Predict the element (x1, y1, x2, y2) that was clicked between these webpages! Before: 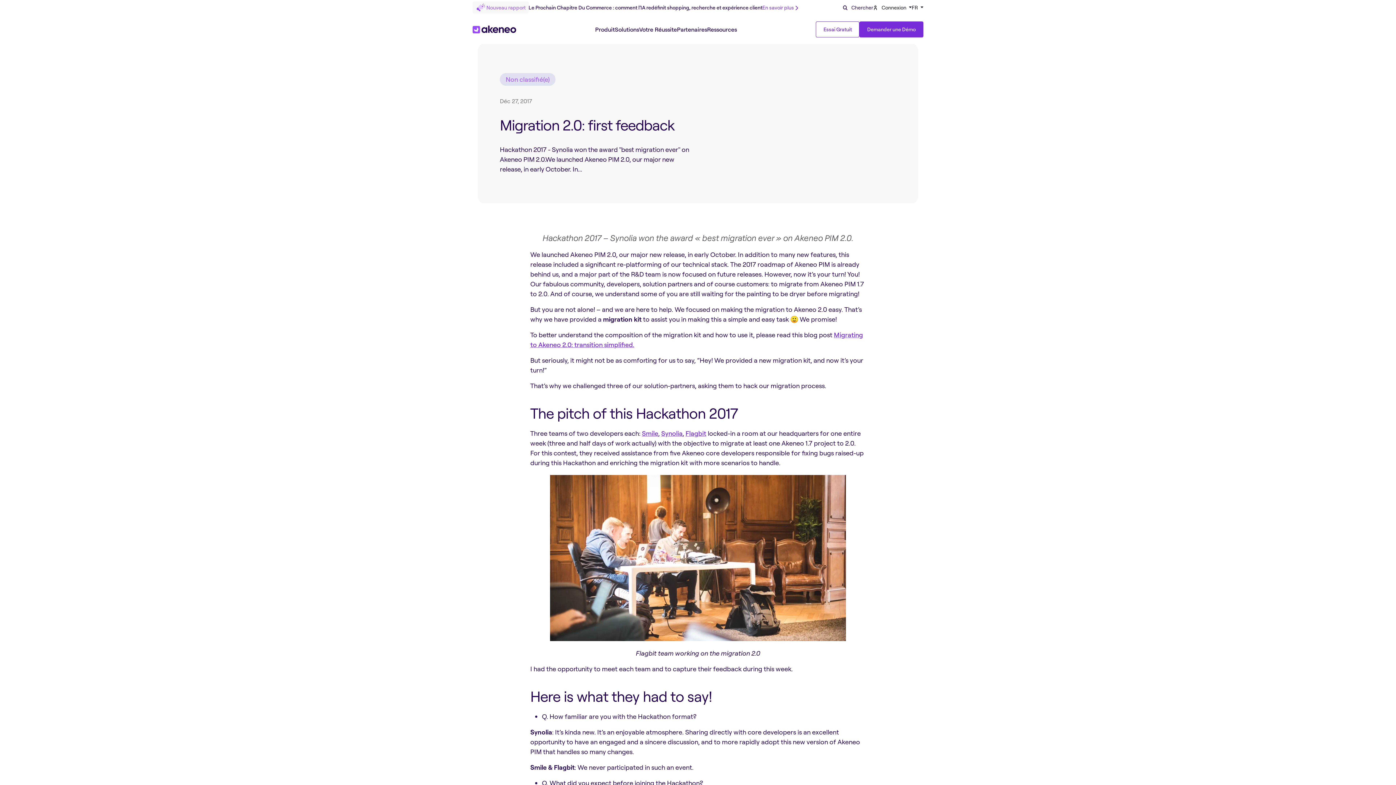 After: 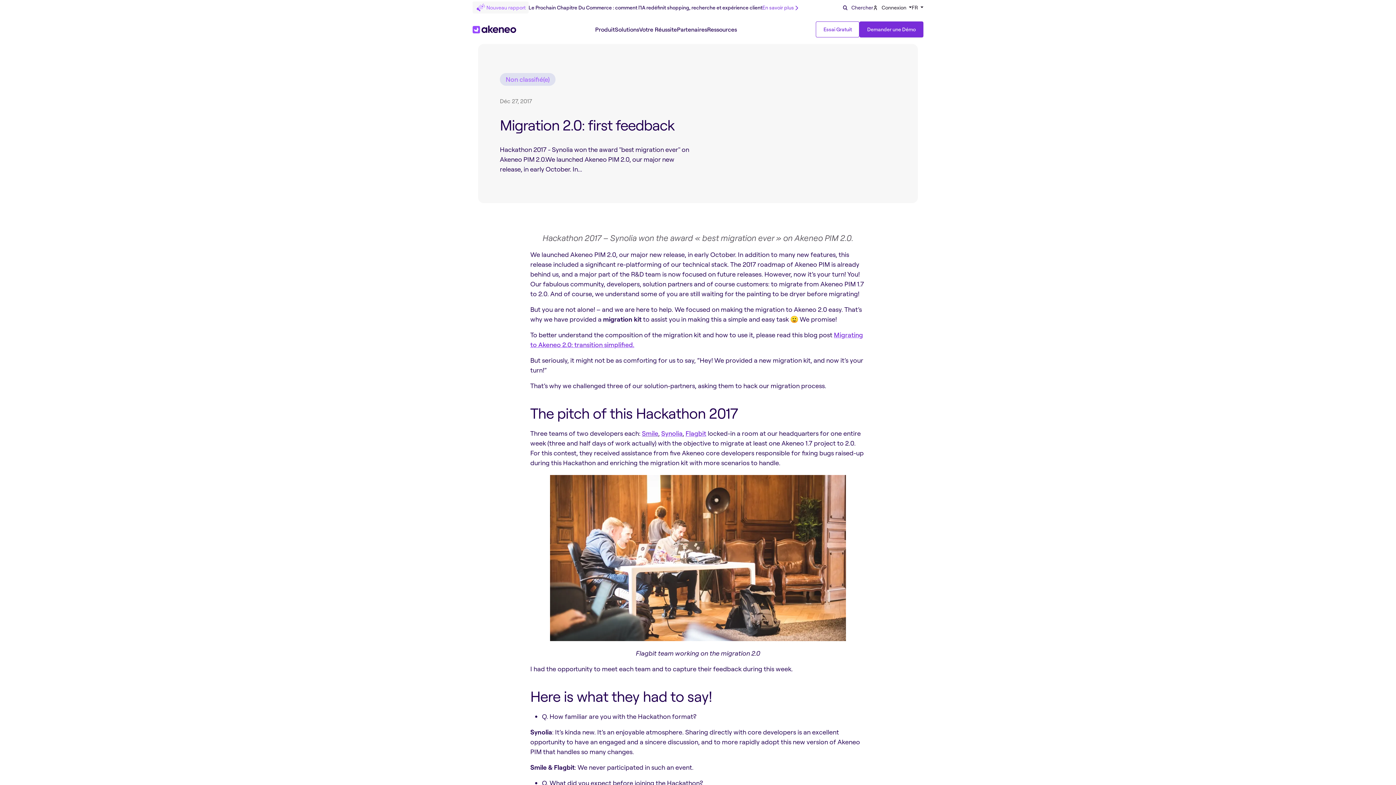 Action: bbox: (642, 429, 658, 437) label: Smile